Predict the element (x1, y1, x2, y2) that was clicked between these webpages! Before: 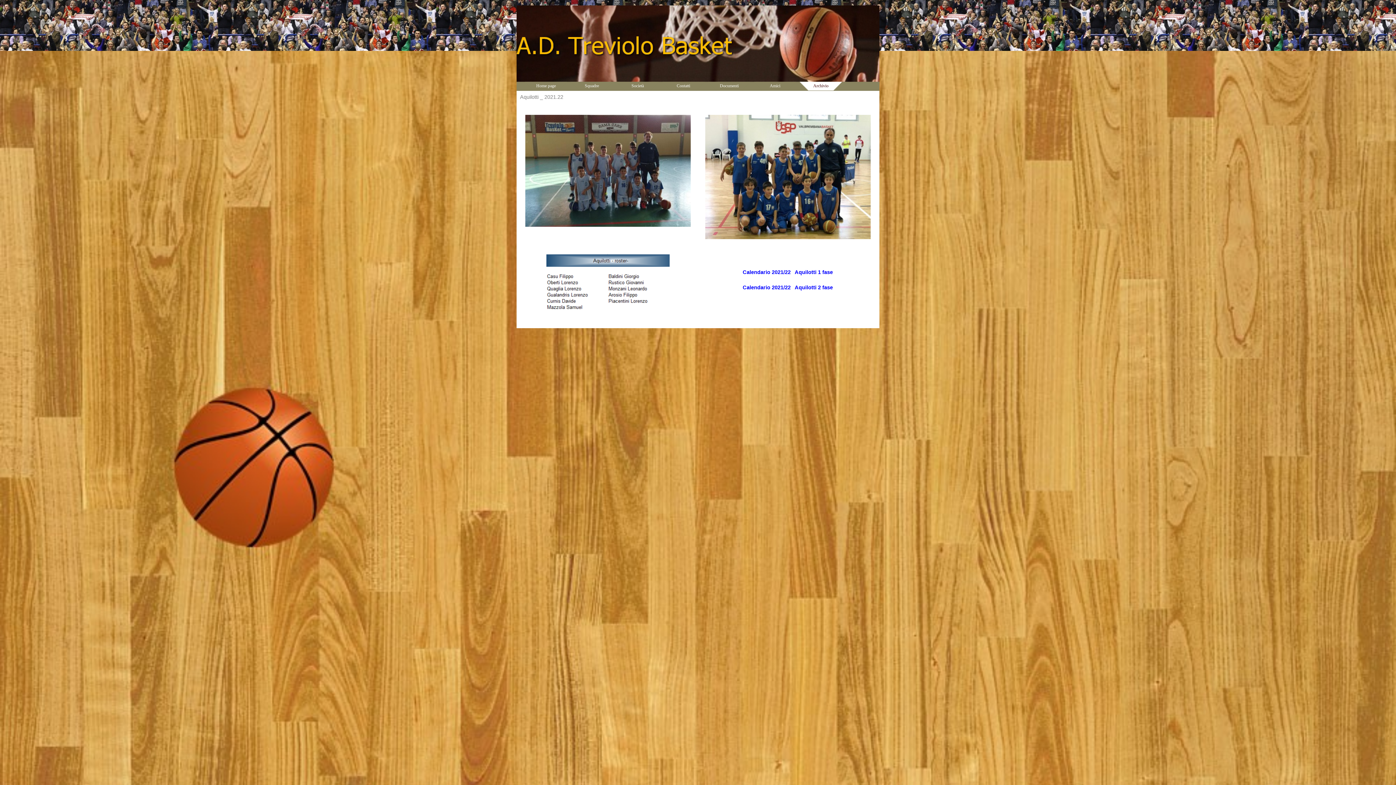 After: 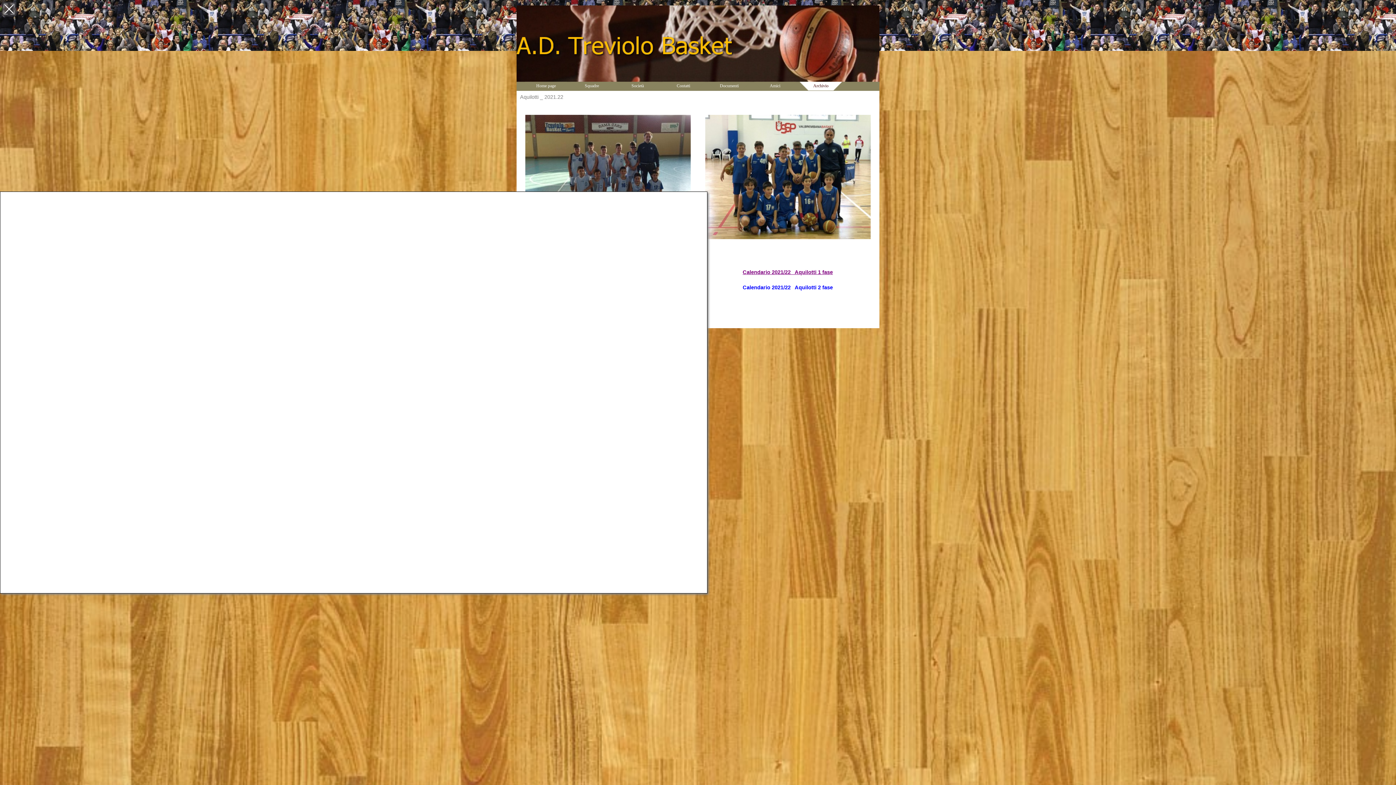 Action: bbox: (742, 269, 833, 275) label: Calendario 2021/22   Aquilotti 1 fase